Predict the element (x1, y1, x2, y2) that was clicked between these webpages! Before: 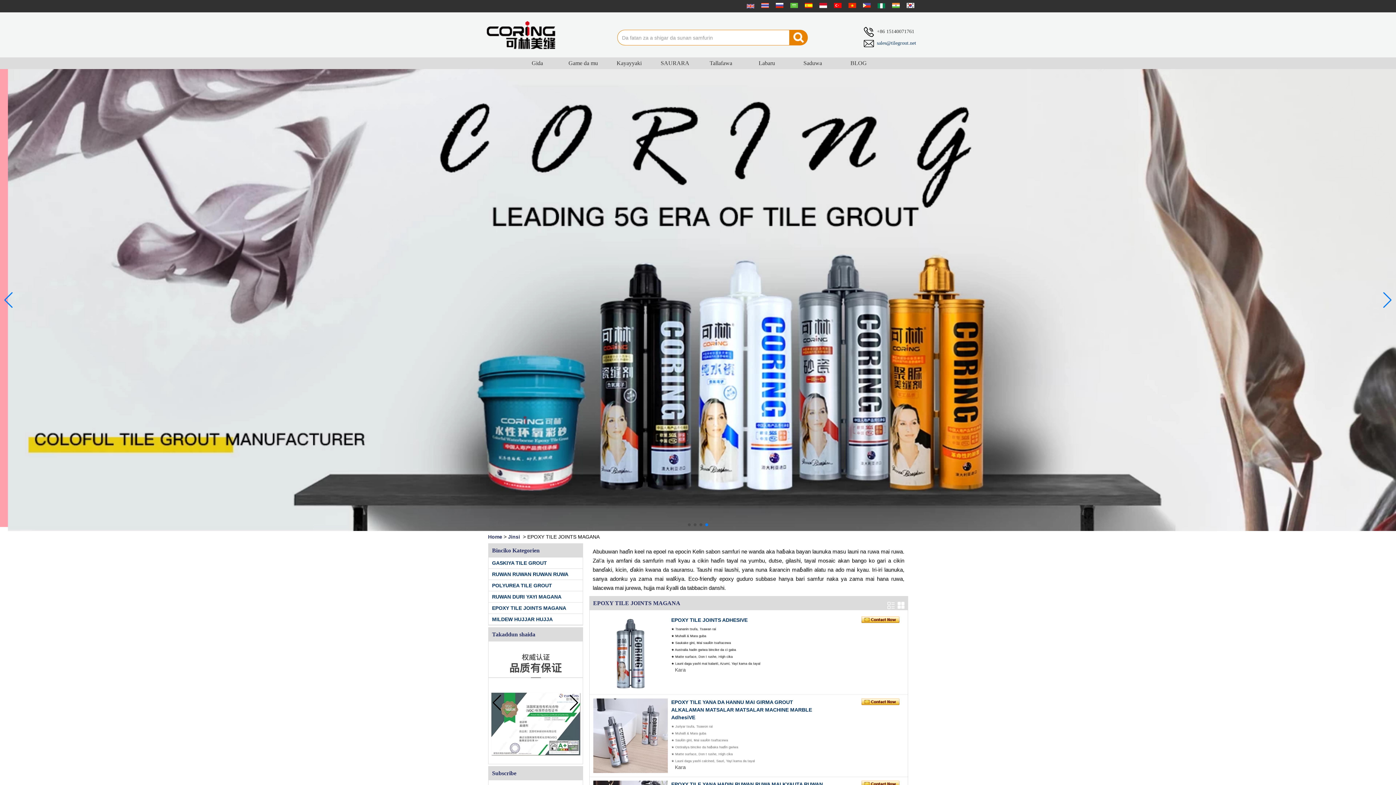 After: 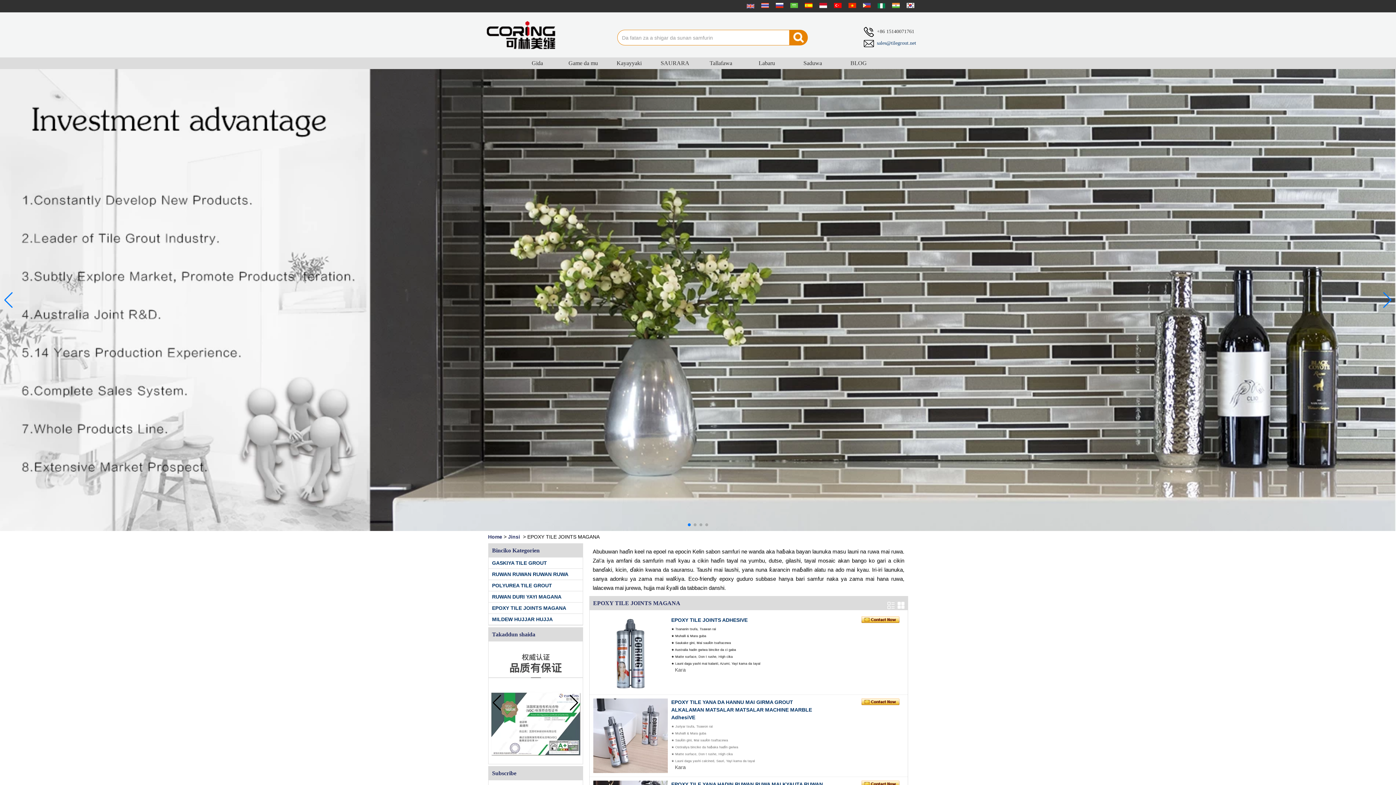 Action: bbox: (688, 523, 690, 526) label: Go to slide 1